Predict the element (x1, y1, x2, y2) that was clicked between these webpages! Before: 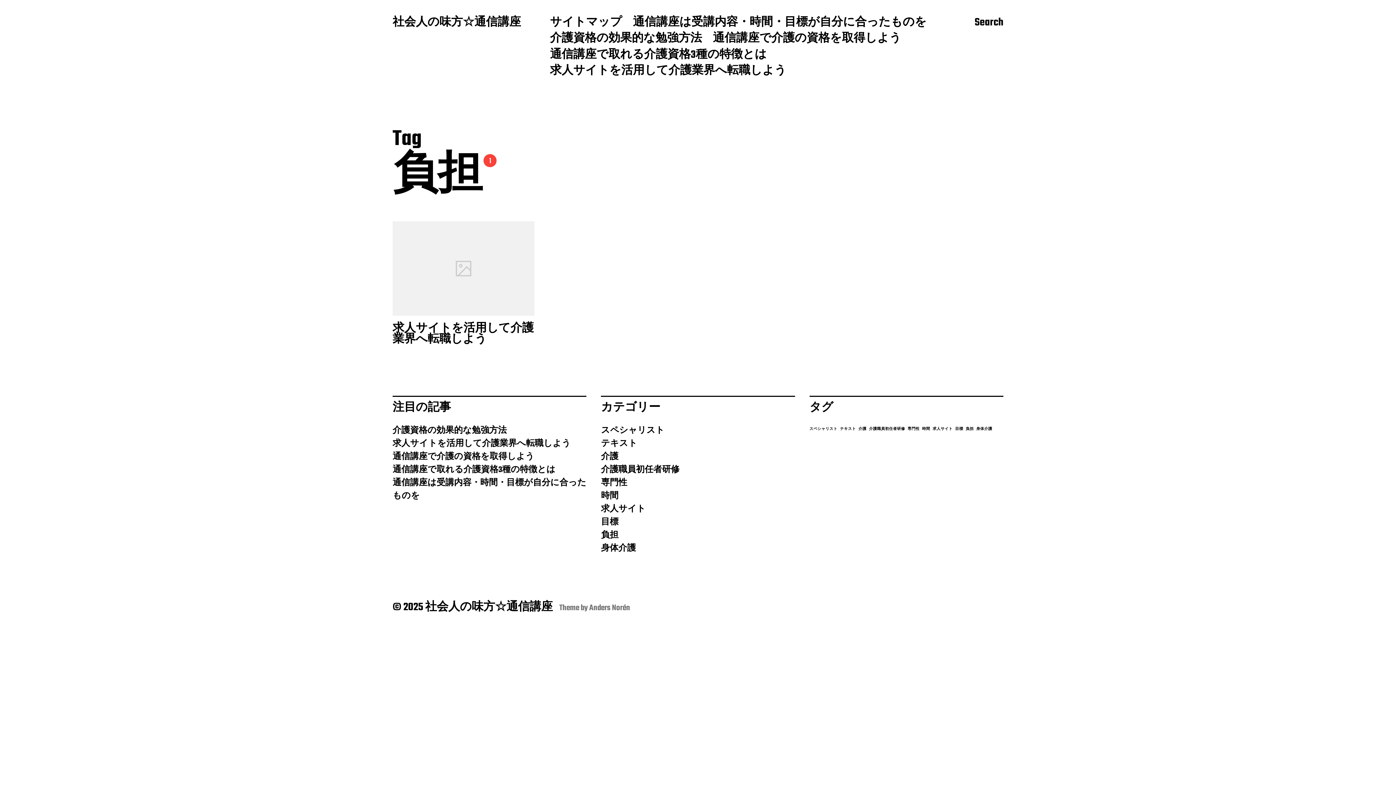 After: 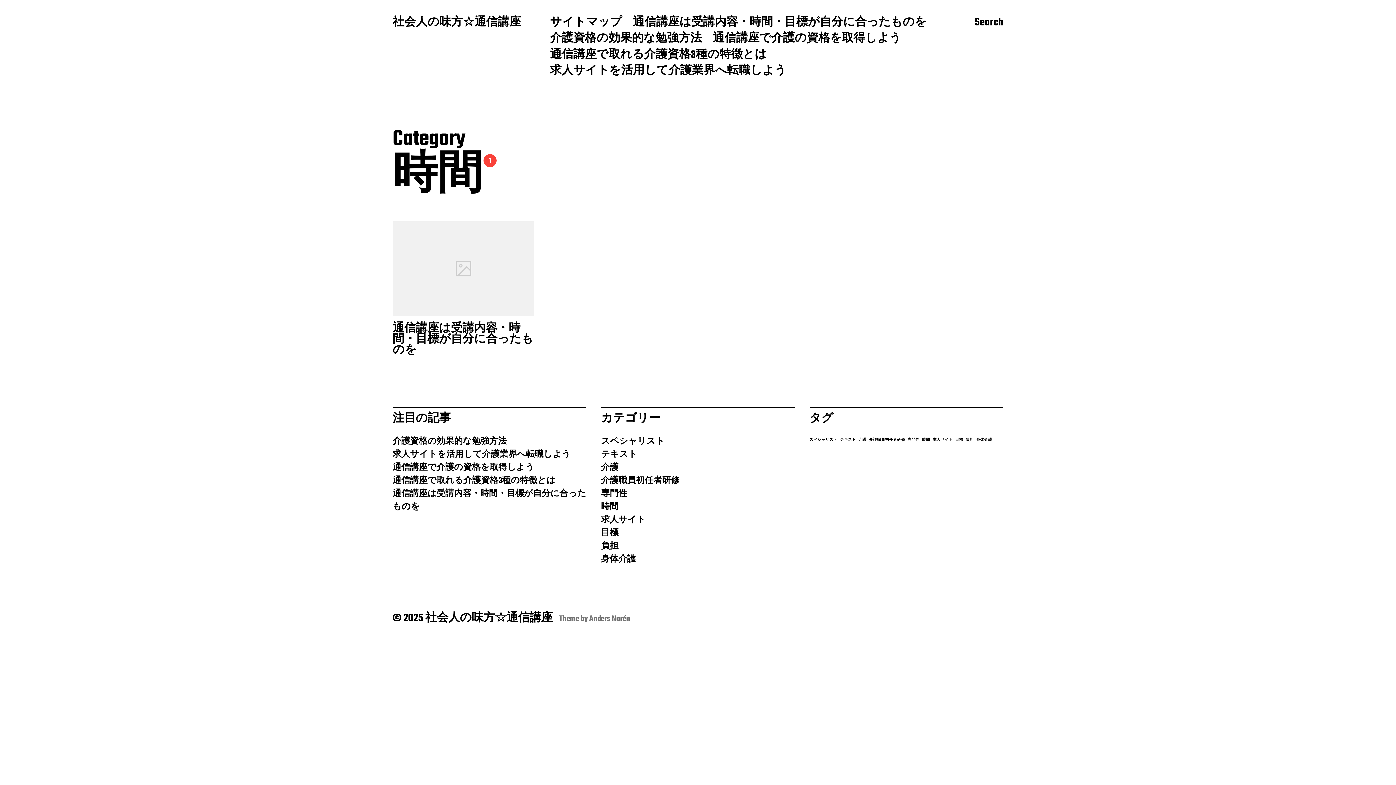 Action: label: 時間 bbox: (601, 490, 618, 502)